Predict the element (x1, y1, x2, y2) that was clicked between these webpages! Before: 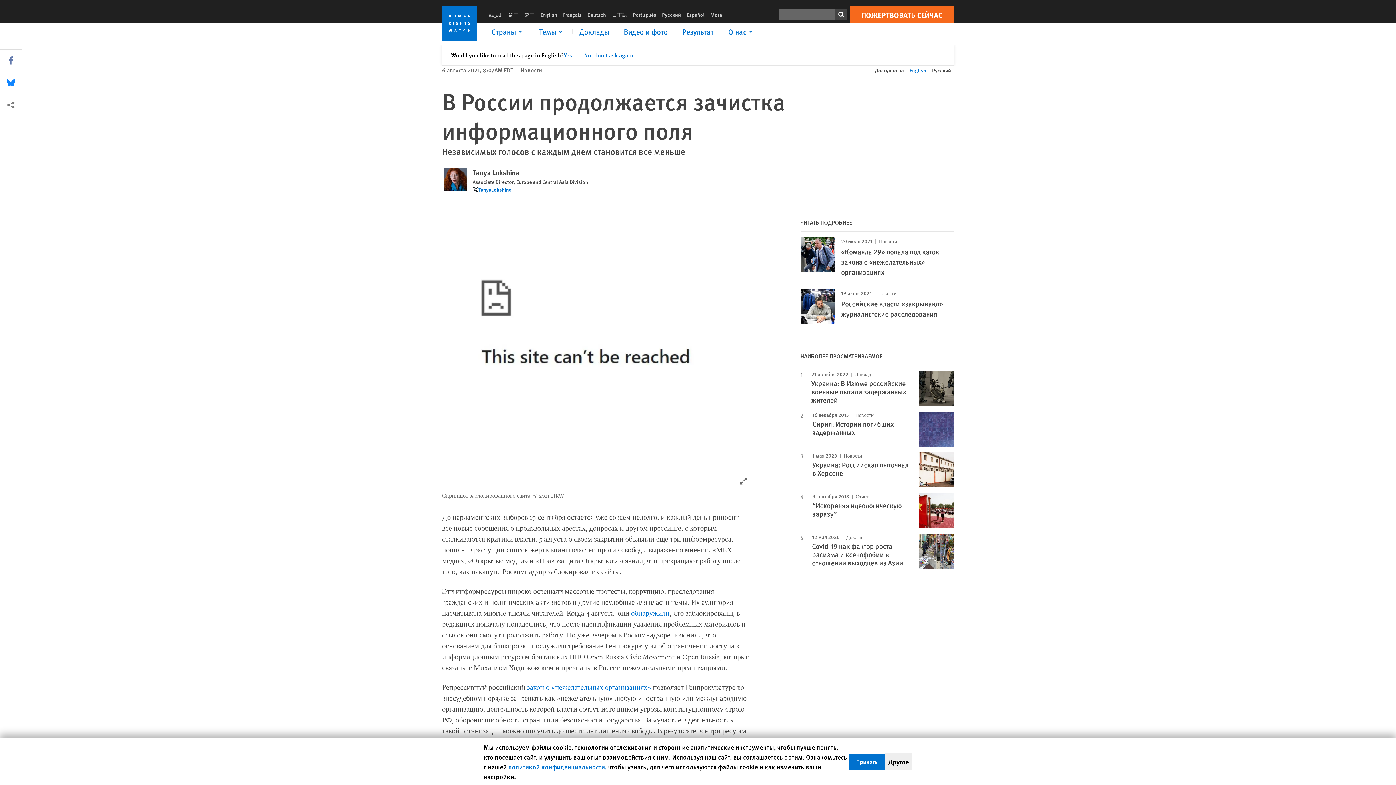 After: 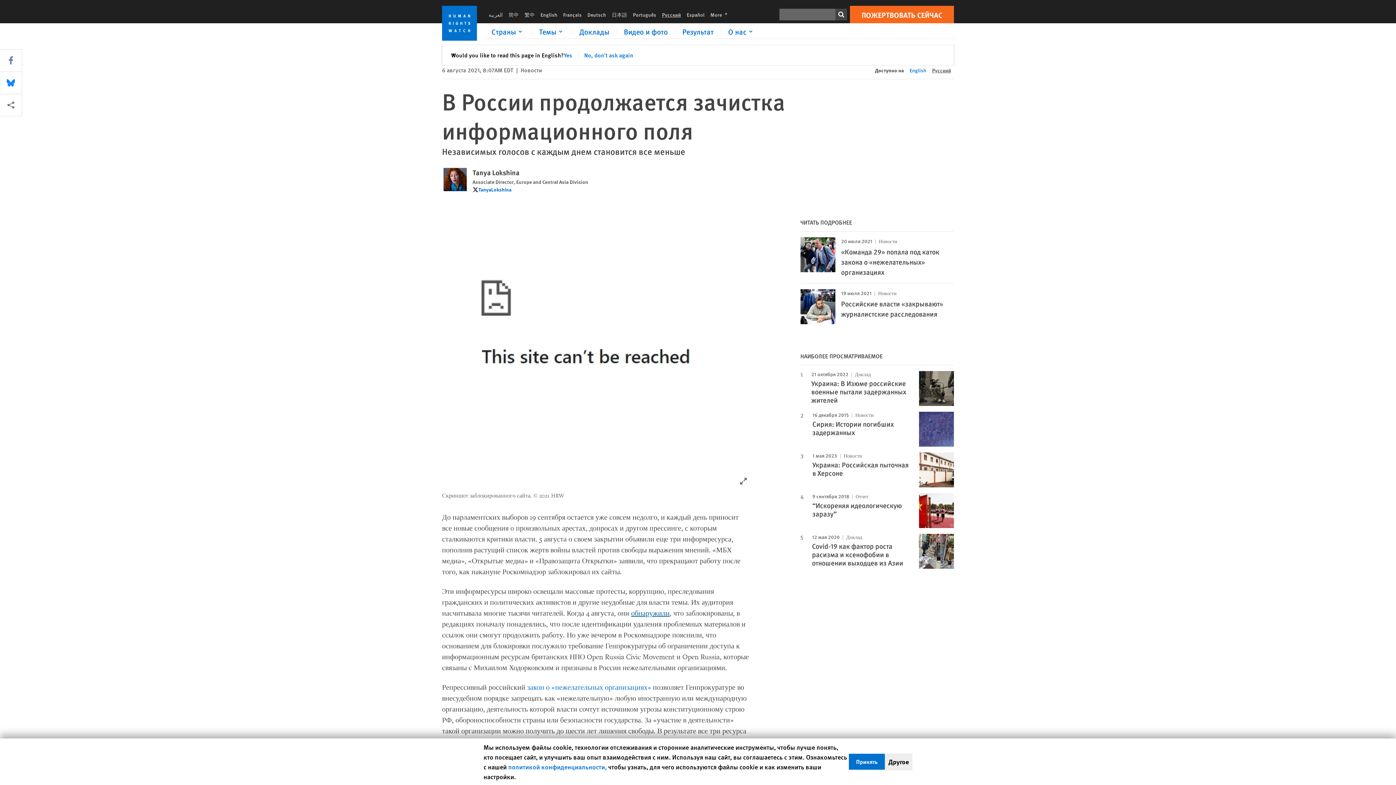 Action: label: обнаружили bbox: (631, 609, 669, 618)